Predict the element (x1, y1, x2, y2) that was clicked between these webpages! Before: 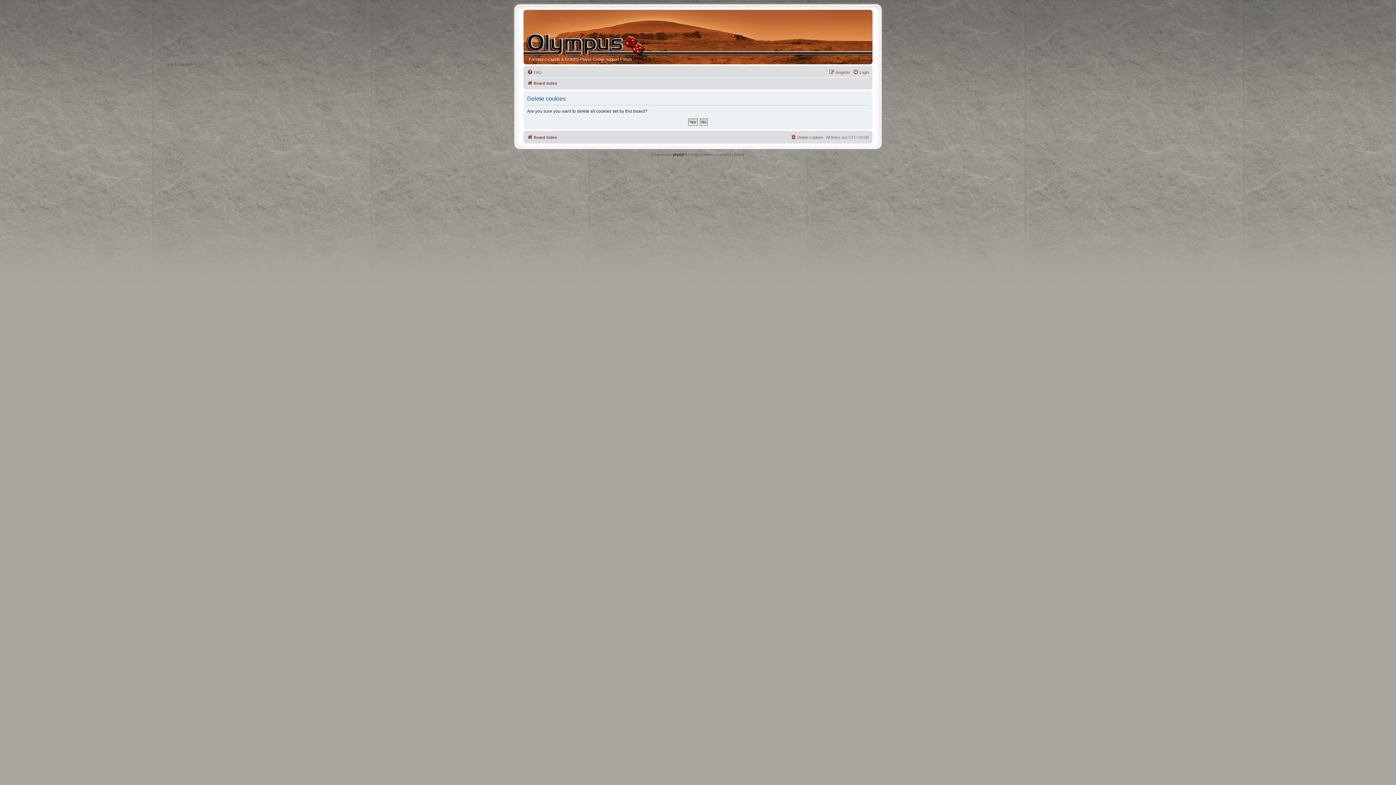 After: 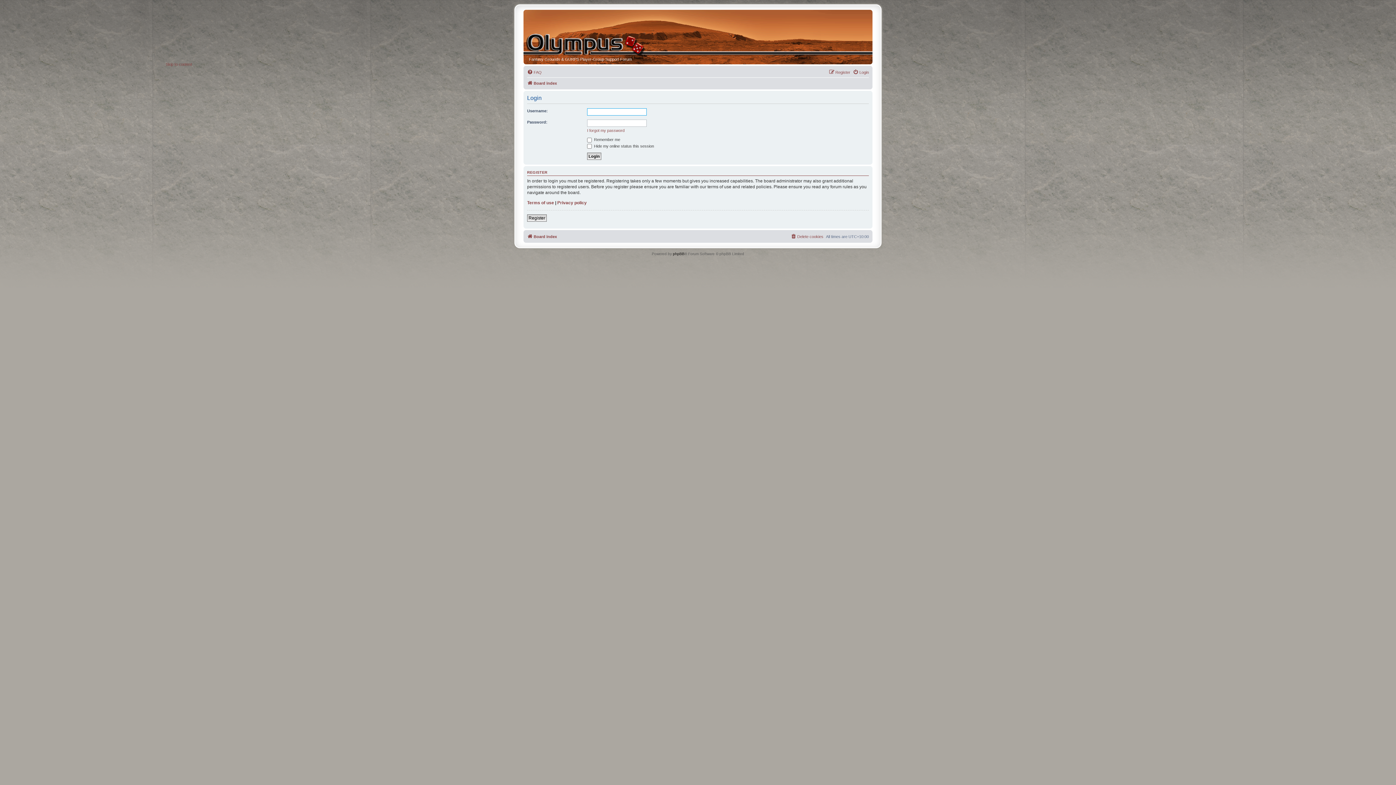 Action: bbox: (853, 68, 869, 76) label: Login